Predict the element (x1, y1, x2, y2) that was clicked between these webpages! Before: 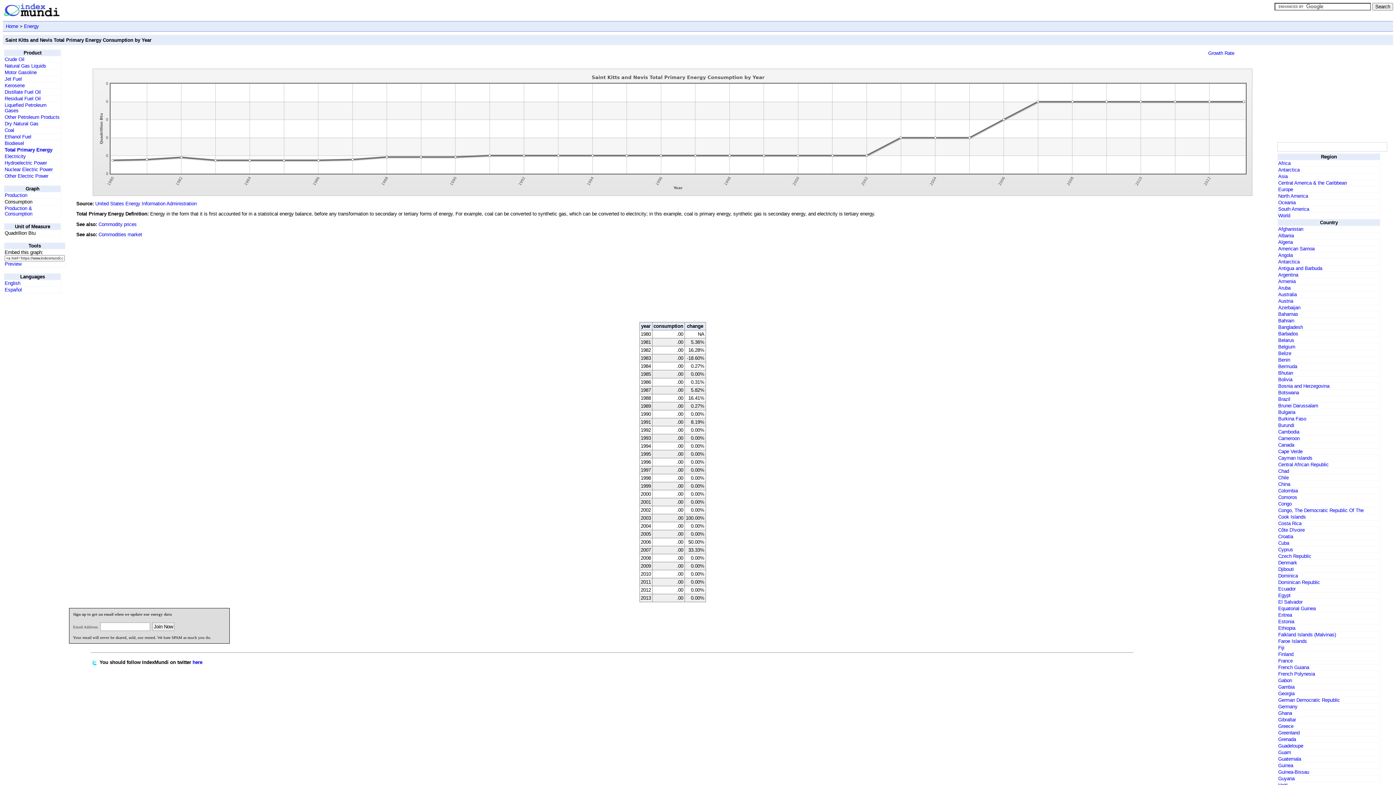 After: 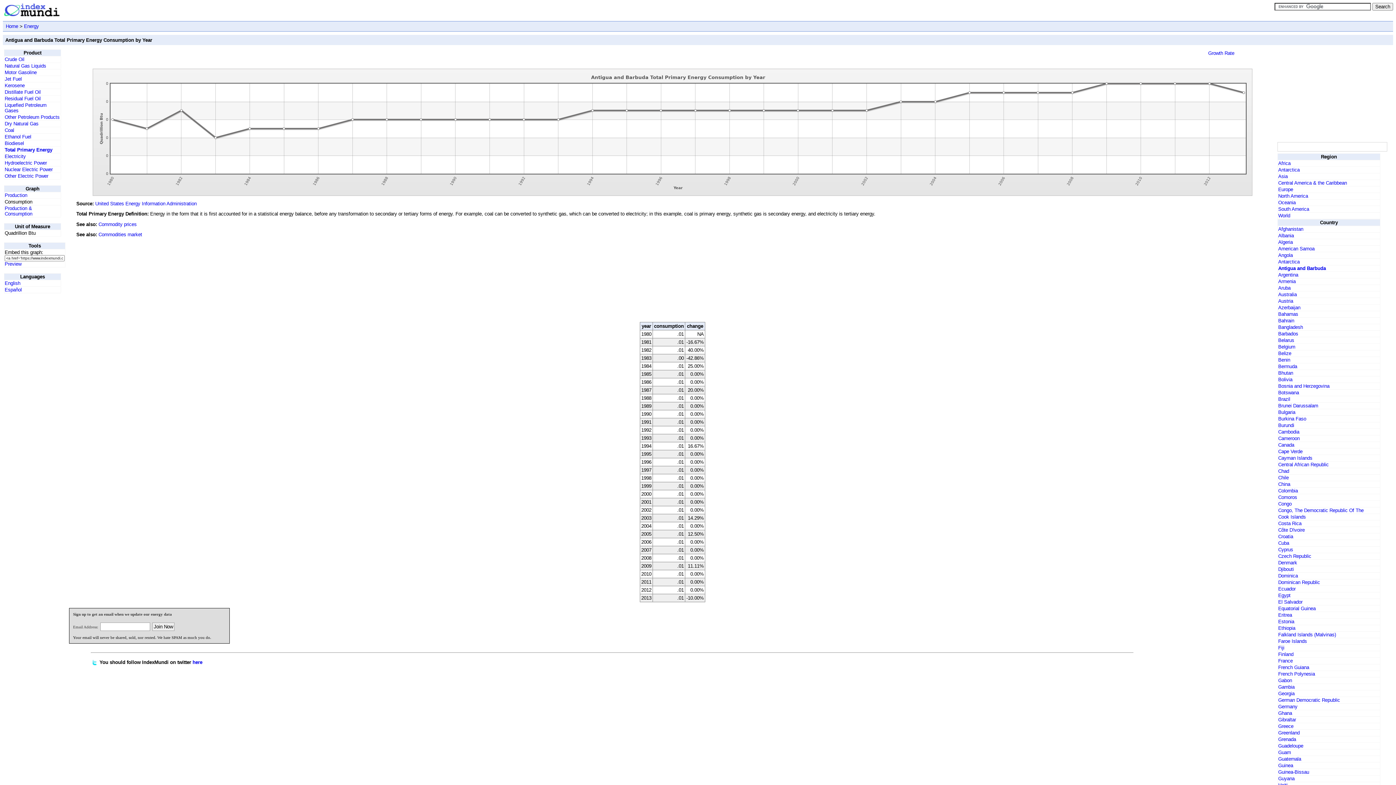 Action: bbox: (1278, 265, 1322, 271) label: Antigua and Barbuda